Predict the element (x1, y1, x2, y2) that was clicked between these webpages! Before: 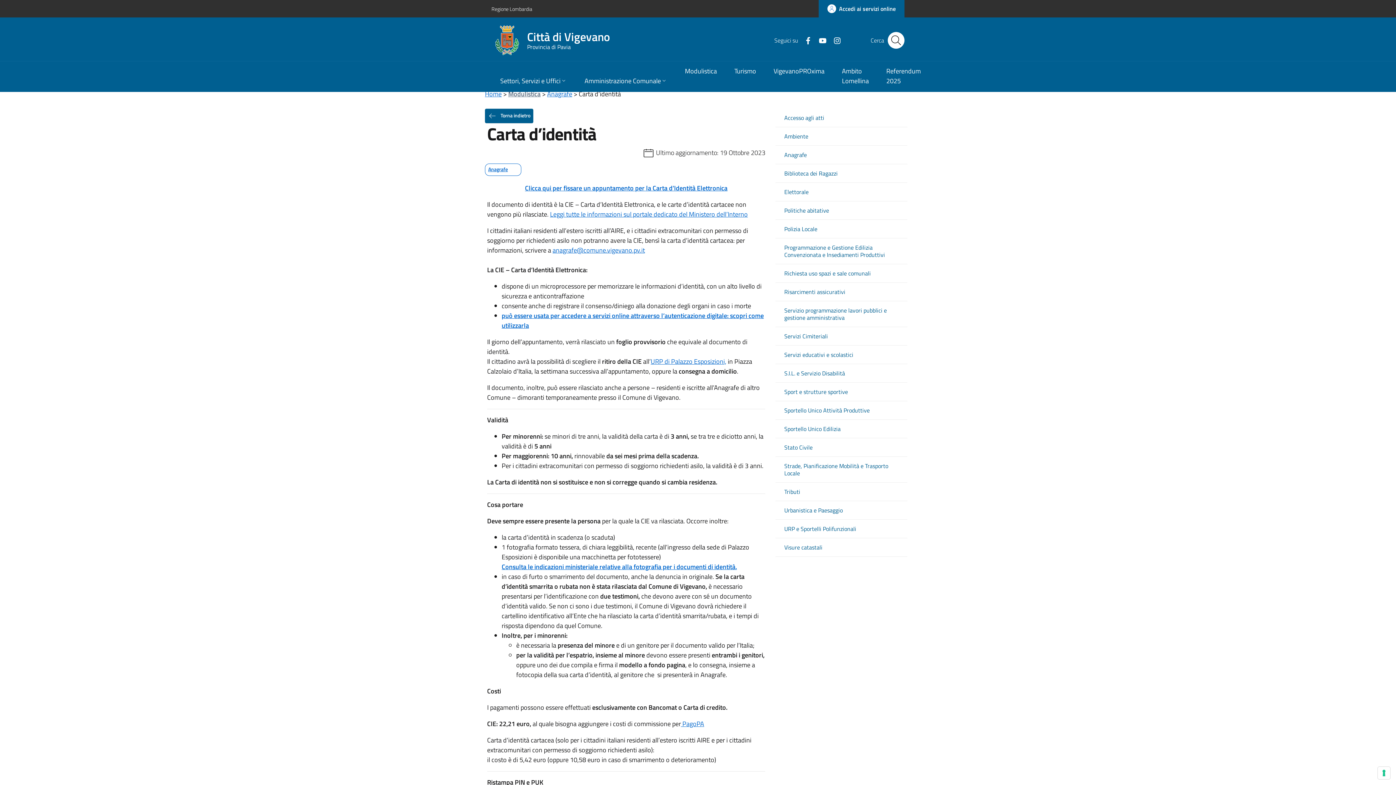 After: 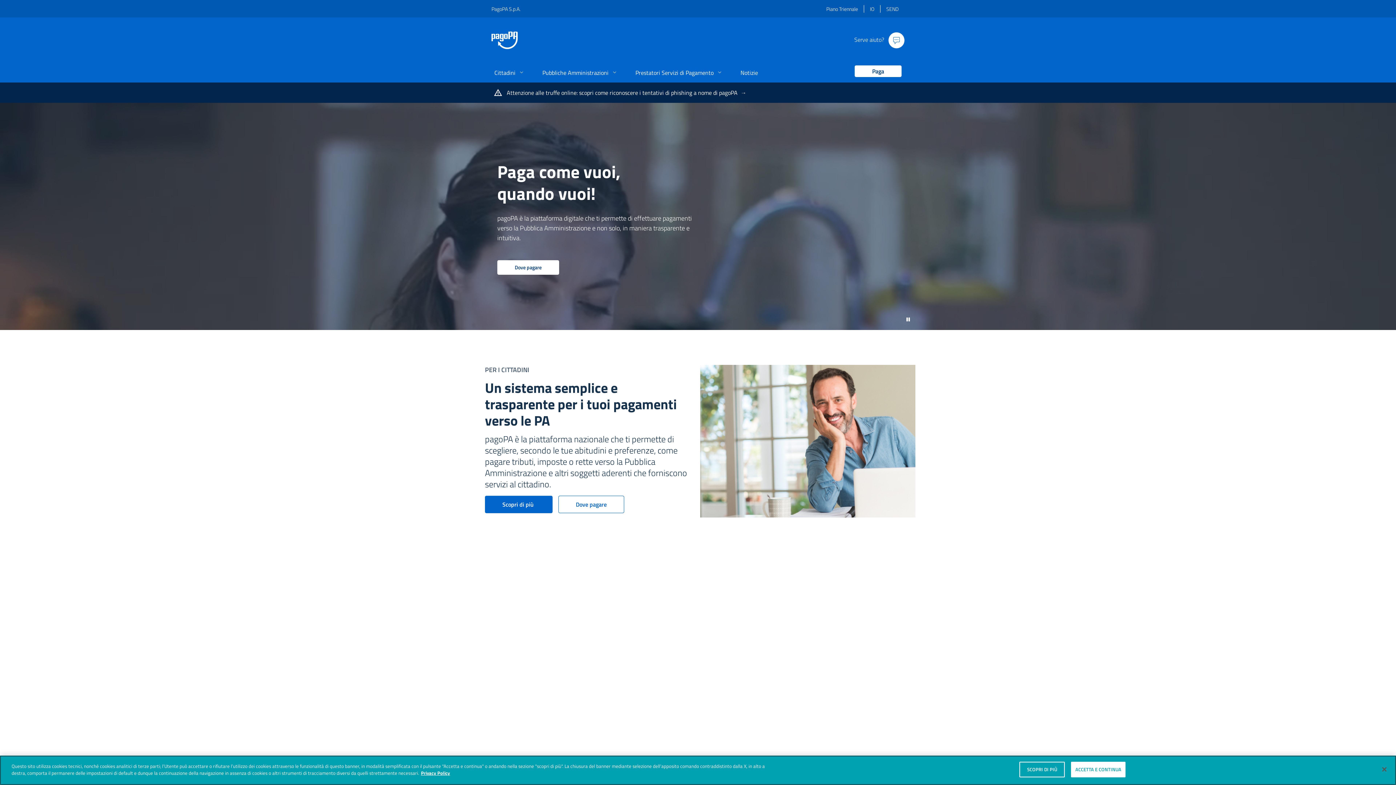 Action: bbox: (681, 719, 704, 729) label:  PagoPA